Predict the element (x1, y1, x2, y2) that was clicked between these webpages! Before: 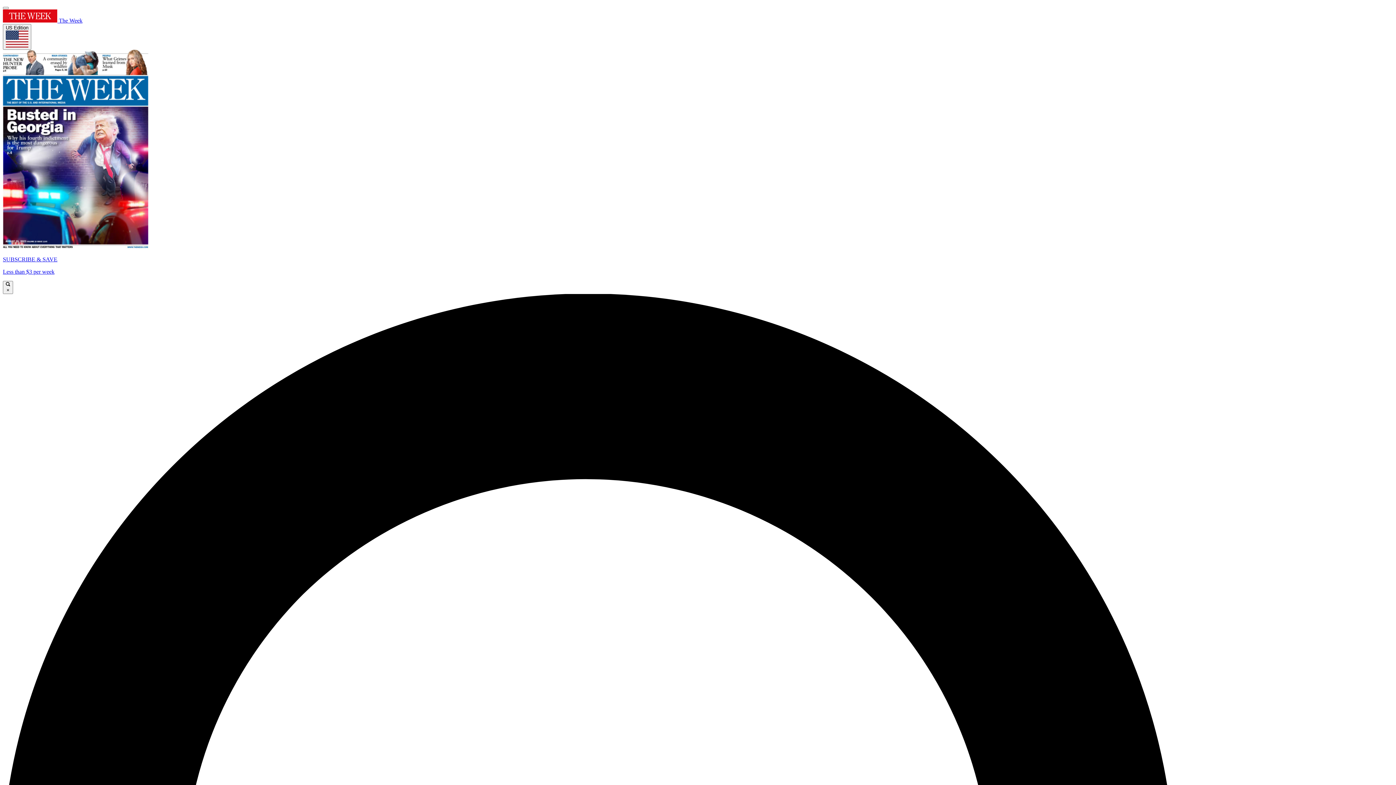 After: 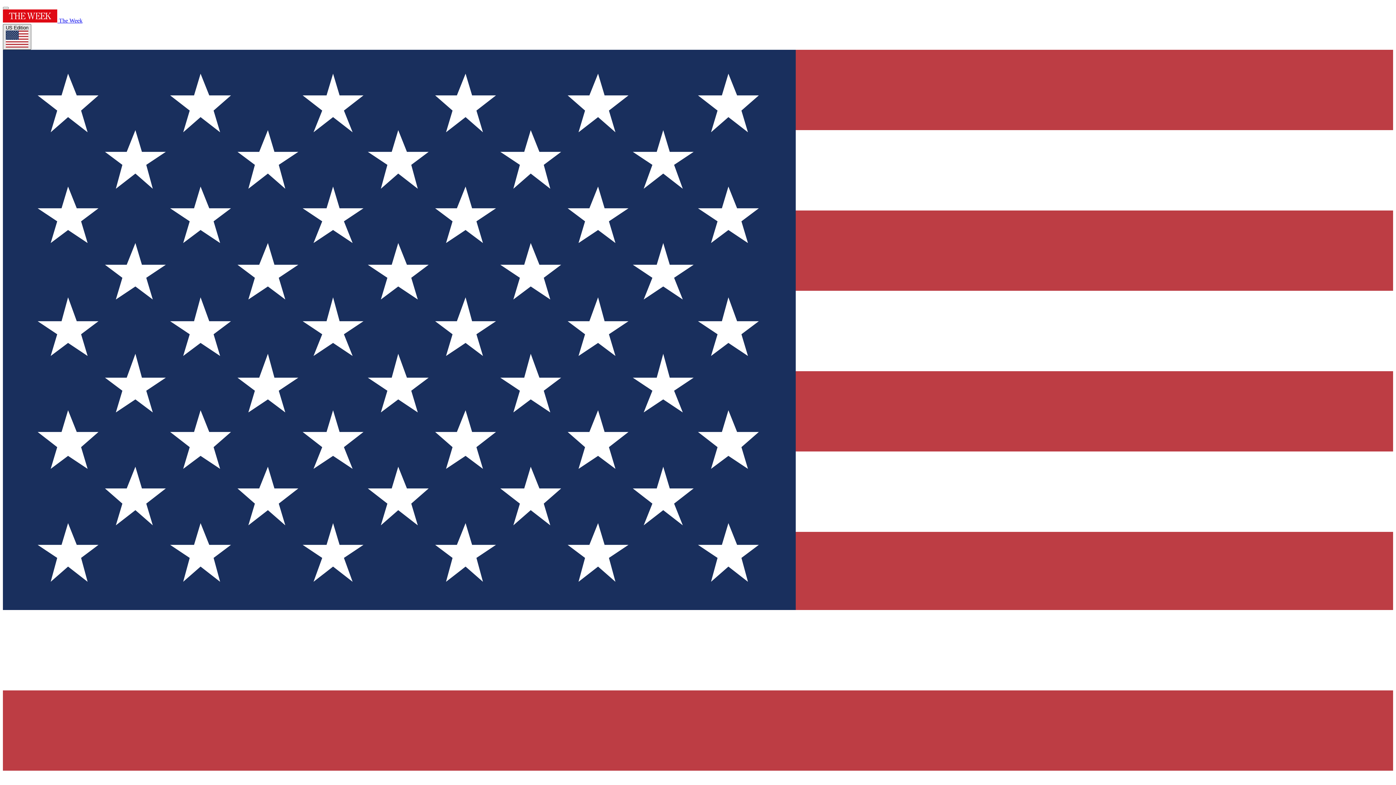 Action: label: US Edition bbox: (2, 24, 31, 49)